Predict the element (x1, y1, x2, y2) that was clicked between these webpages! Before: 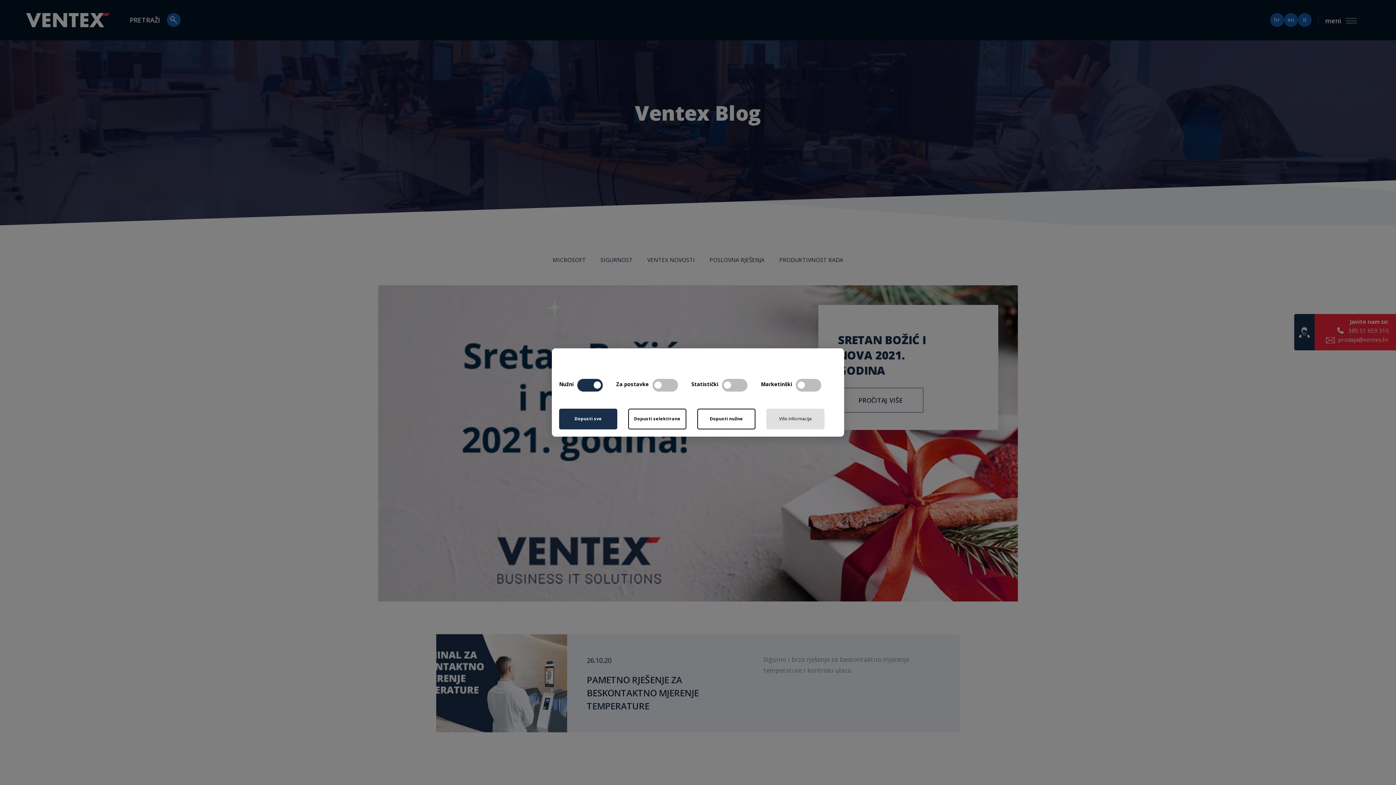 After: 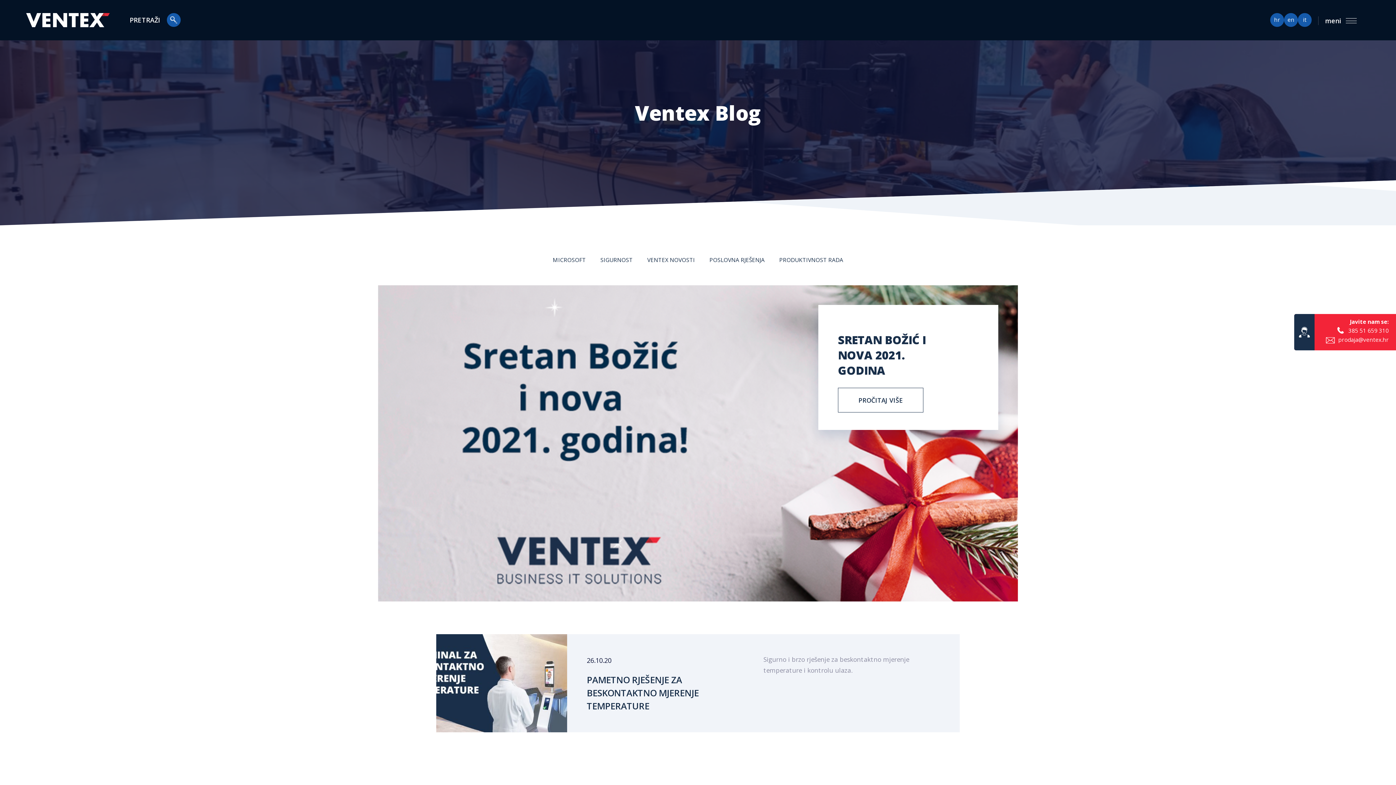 Action: label: Dopusti sve bbox: (559, 408, 617, 429)